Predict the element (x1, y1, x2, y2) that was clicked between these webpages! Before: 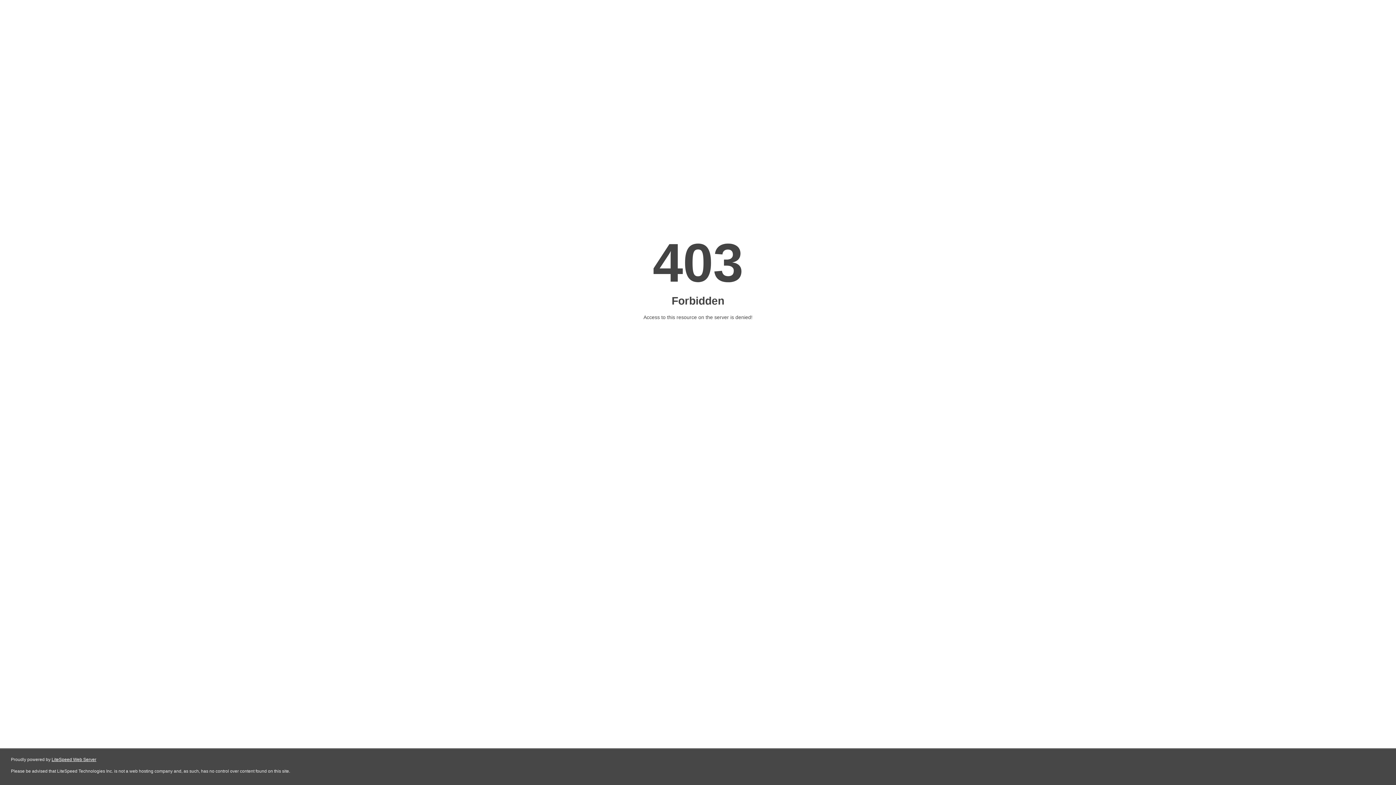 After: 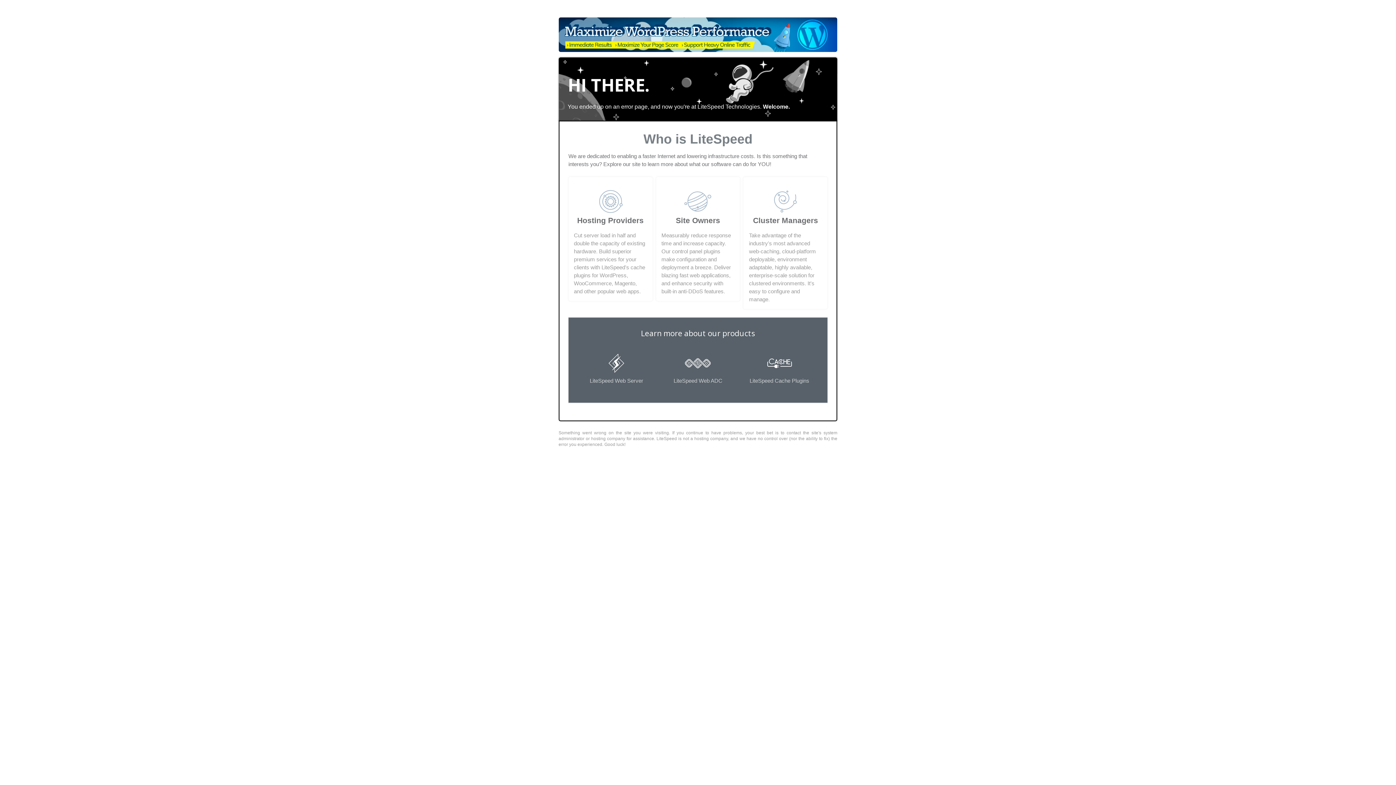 Action: bbox: (51, 757, 96, 762) label: LiteSpeed Web Server